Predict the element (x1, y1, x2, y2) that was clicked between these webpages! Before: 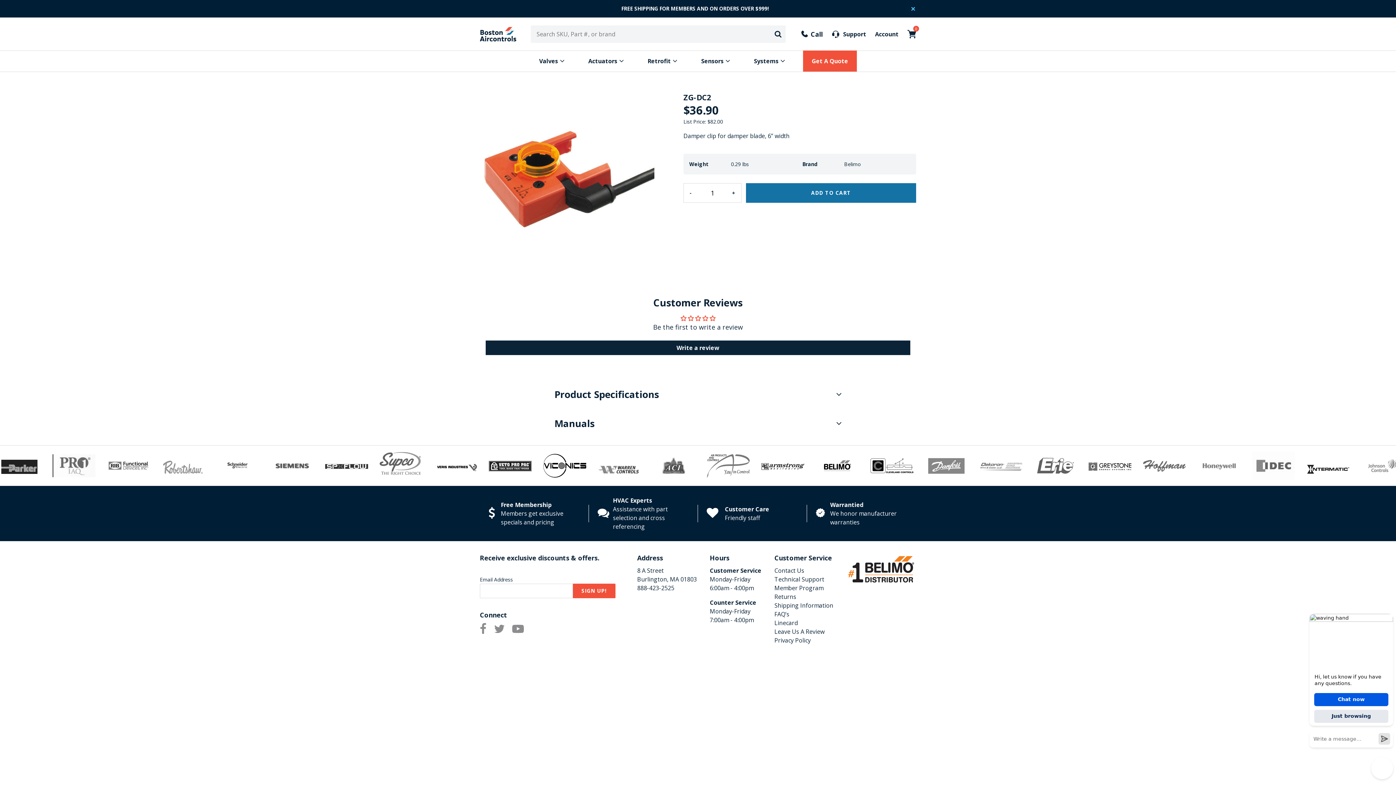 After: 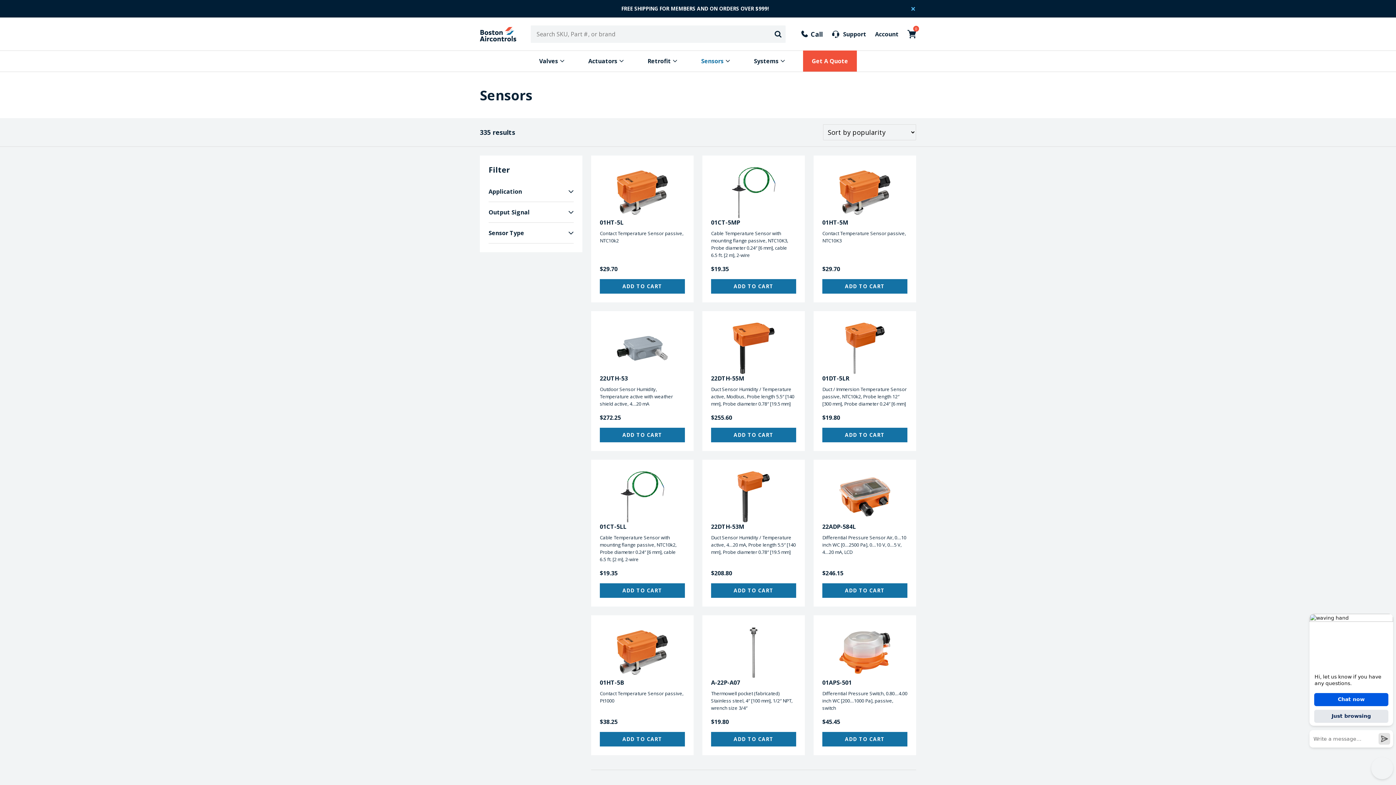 Action: label: Sensors bbox: (701, 50, 723, 71)